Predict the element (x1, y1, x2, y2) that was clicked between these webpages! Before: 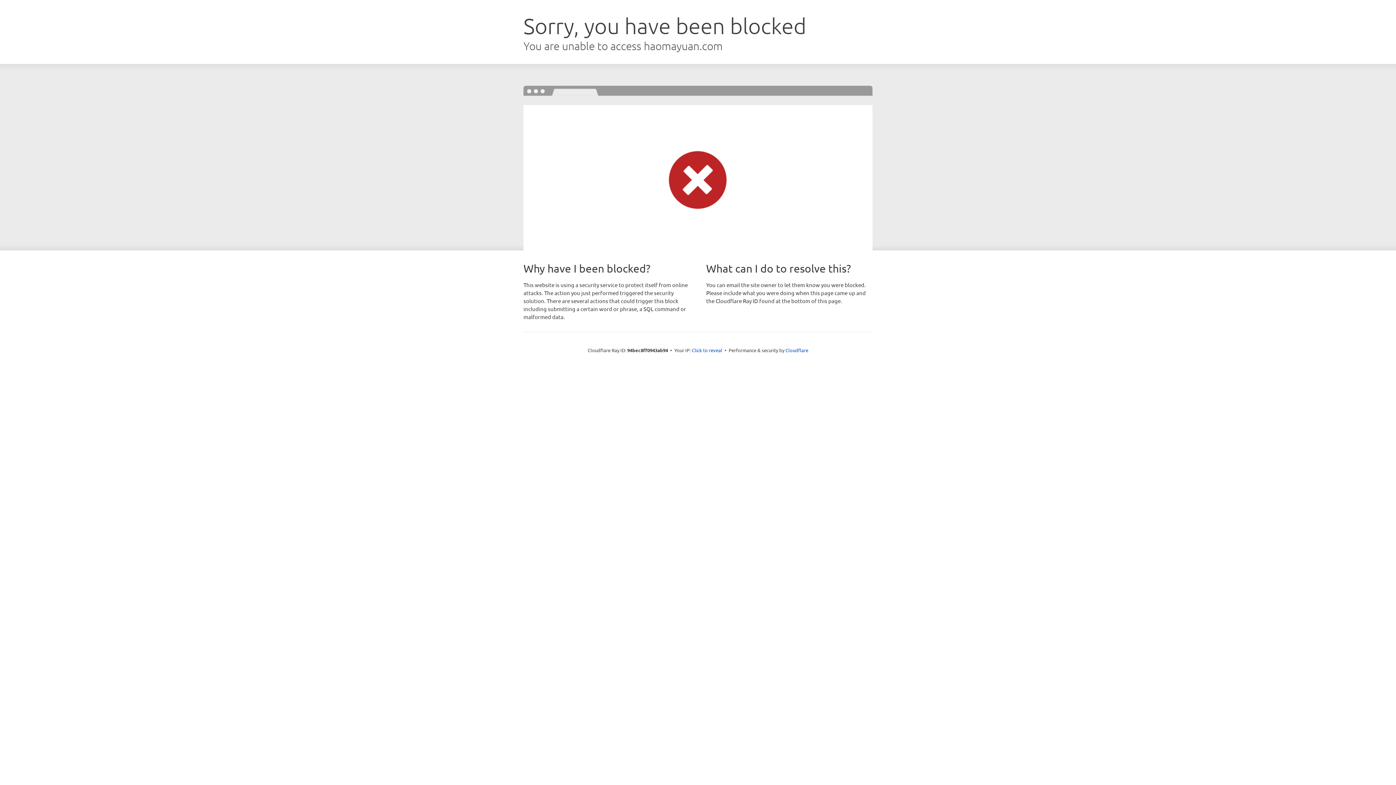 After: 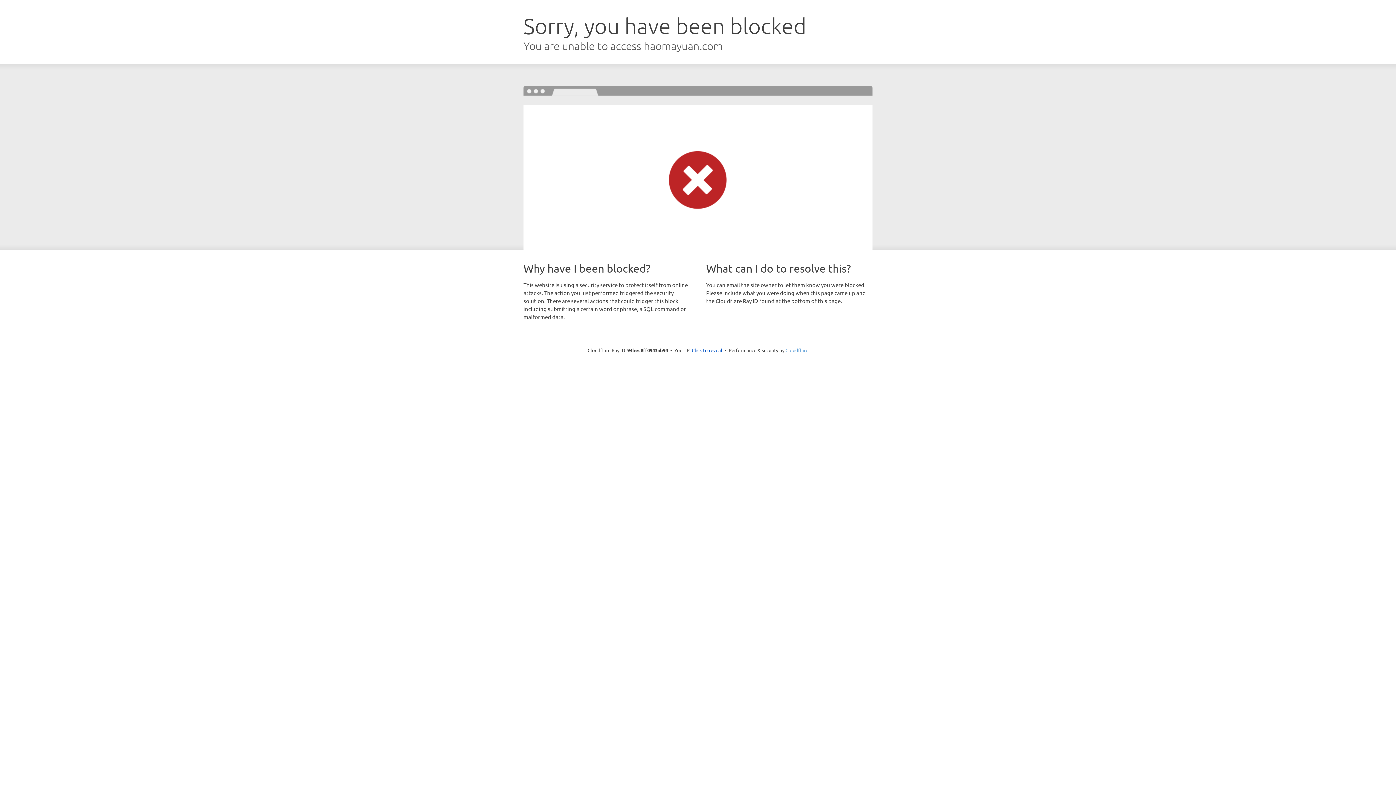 Action: label: Cloudflare bbox: (785, 347, 808, 353)